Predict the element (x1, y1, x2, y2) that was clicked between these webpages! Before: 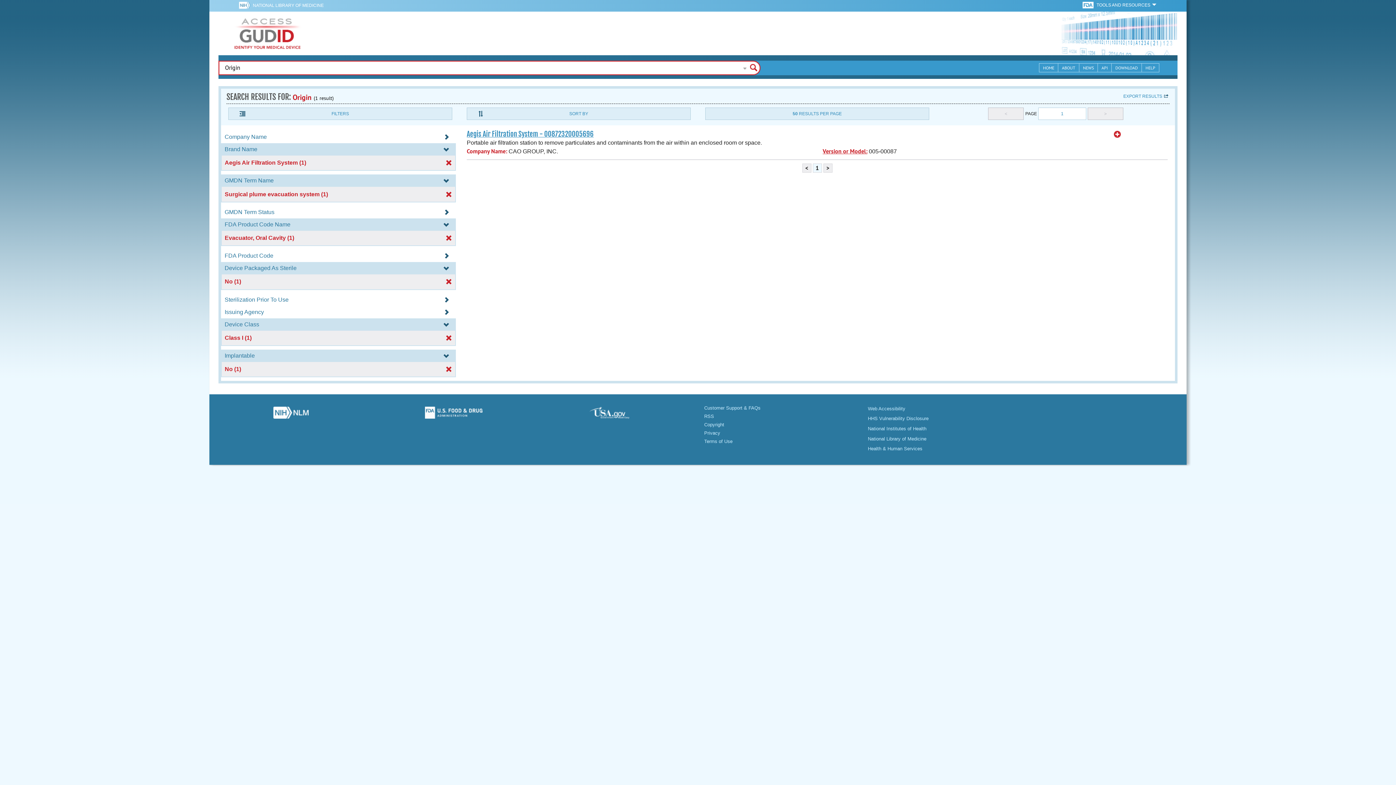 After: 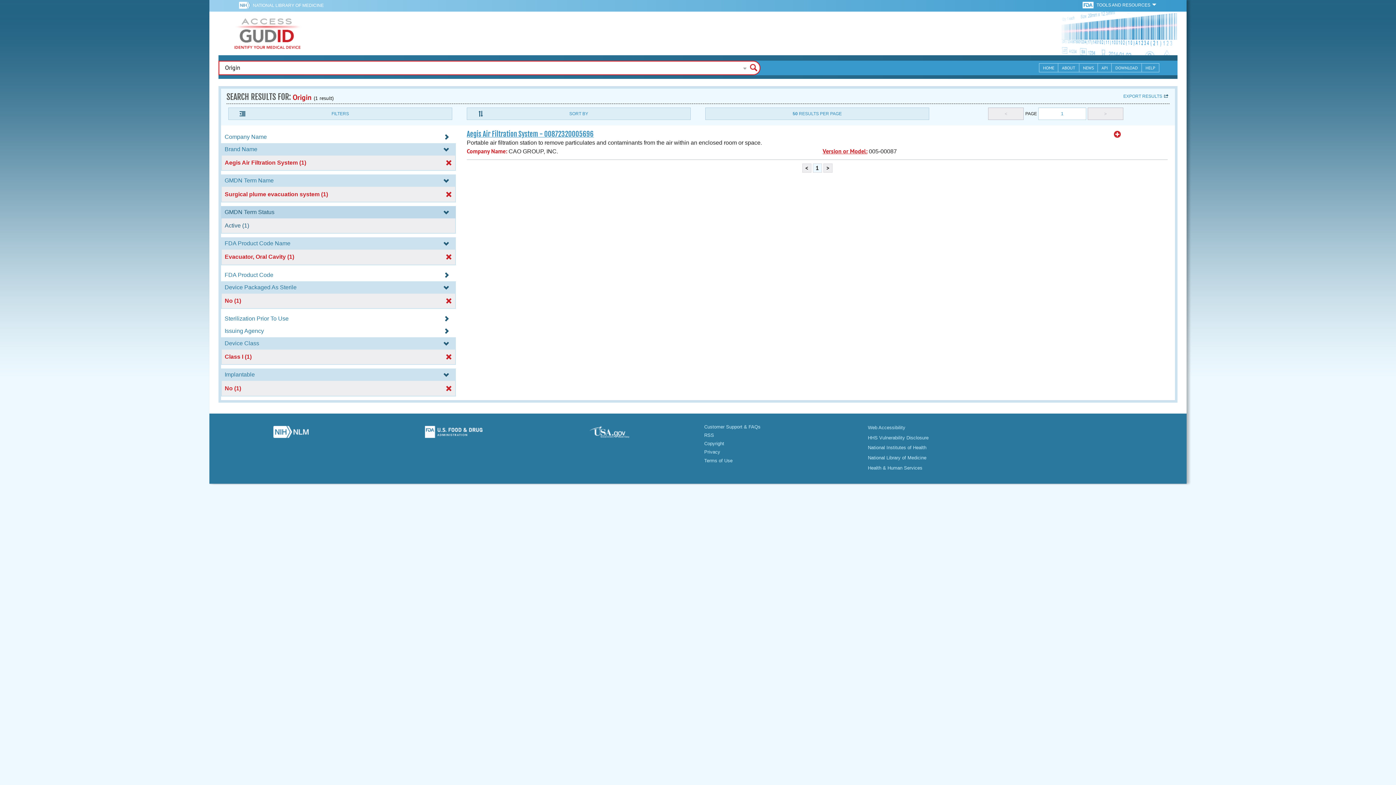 Action: label: GMDN Term Status  bbox: (221, 209, 456, 215)